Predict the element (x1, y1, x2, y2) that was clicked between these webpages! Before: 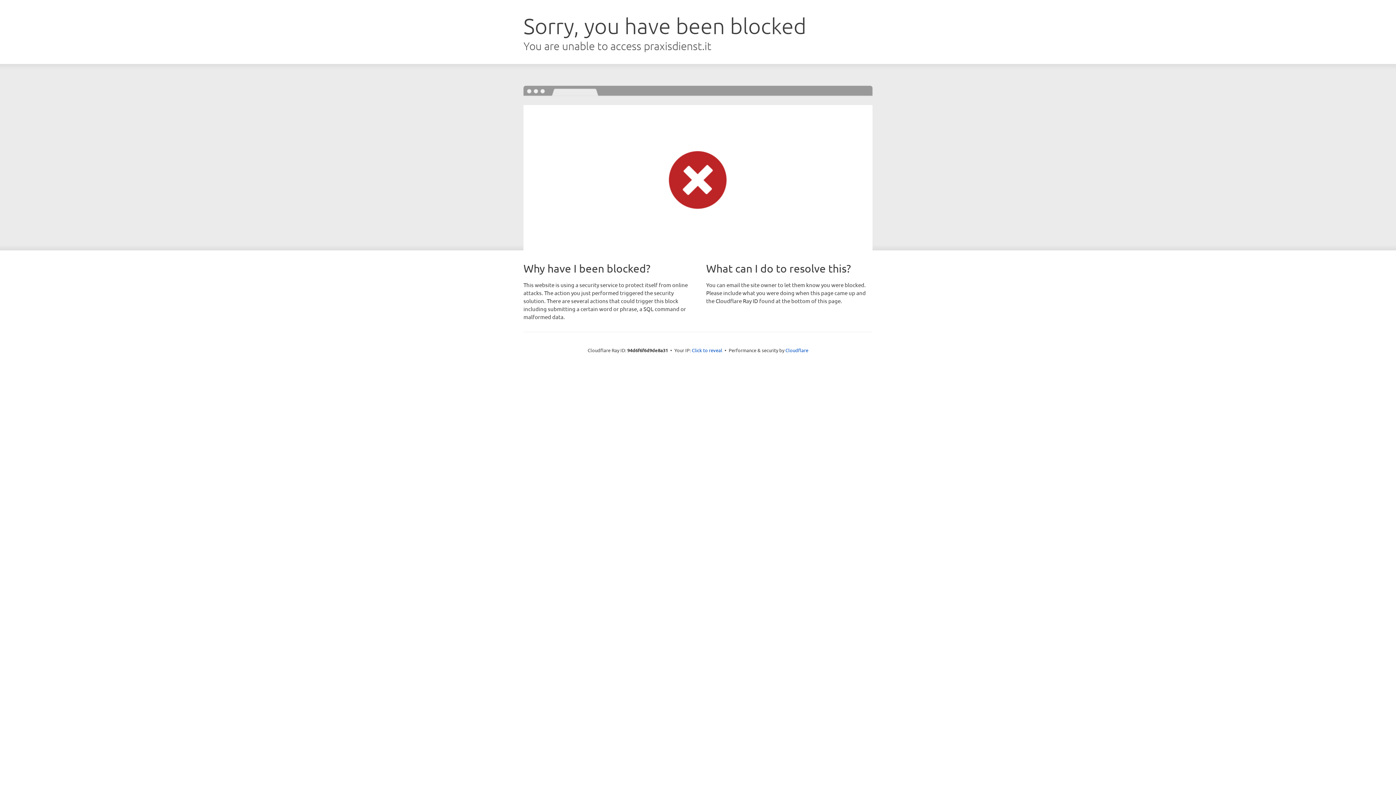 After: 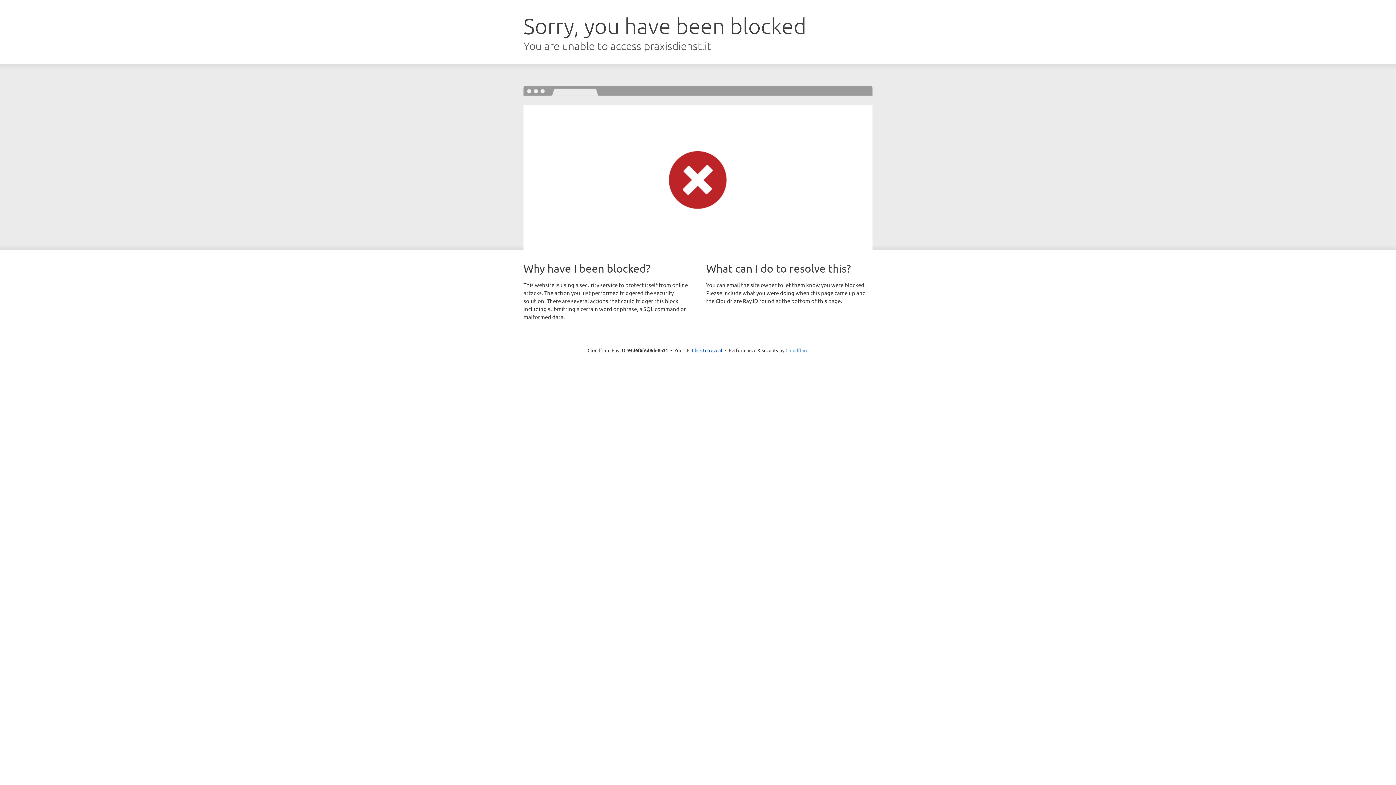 Action: label: Cloudflare bbox: (785, 347, 808, 353)